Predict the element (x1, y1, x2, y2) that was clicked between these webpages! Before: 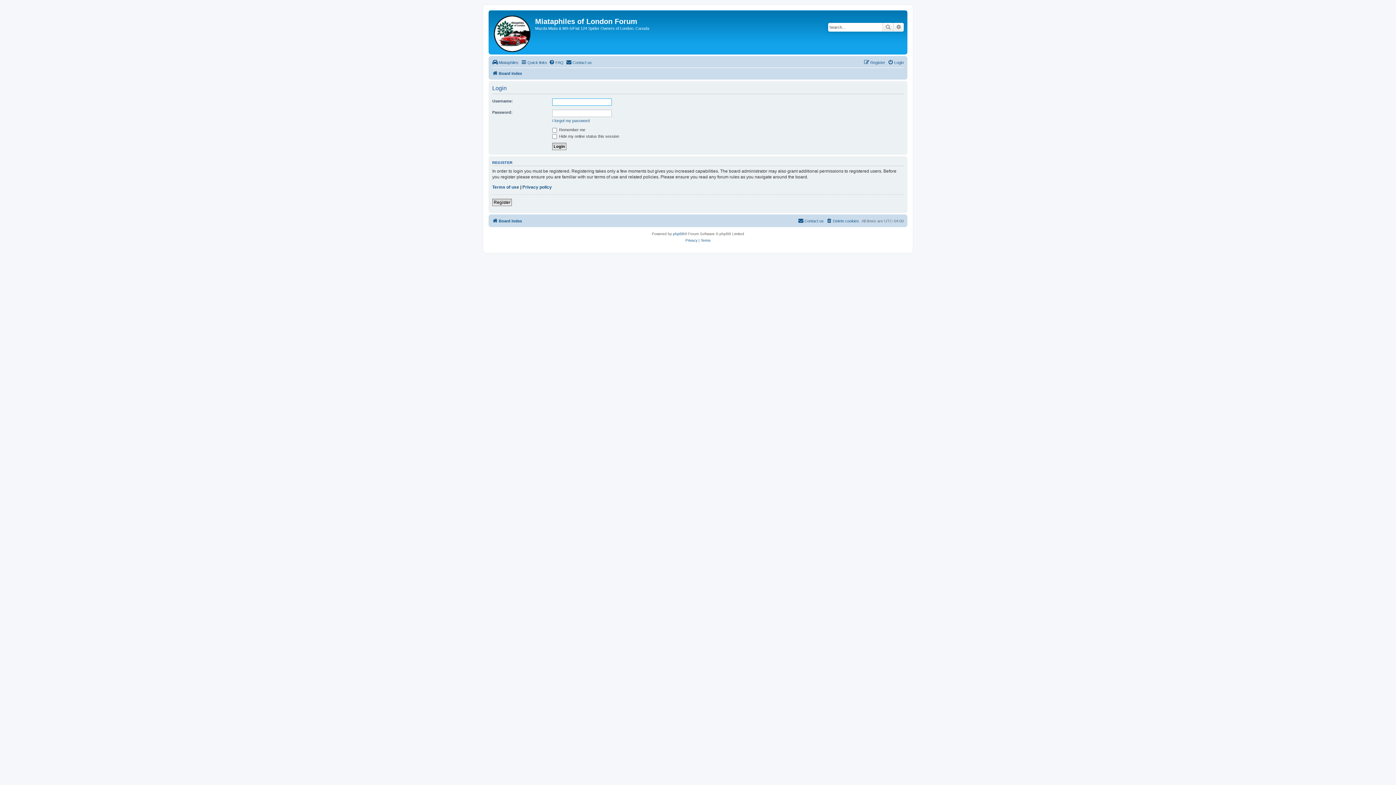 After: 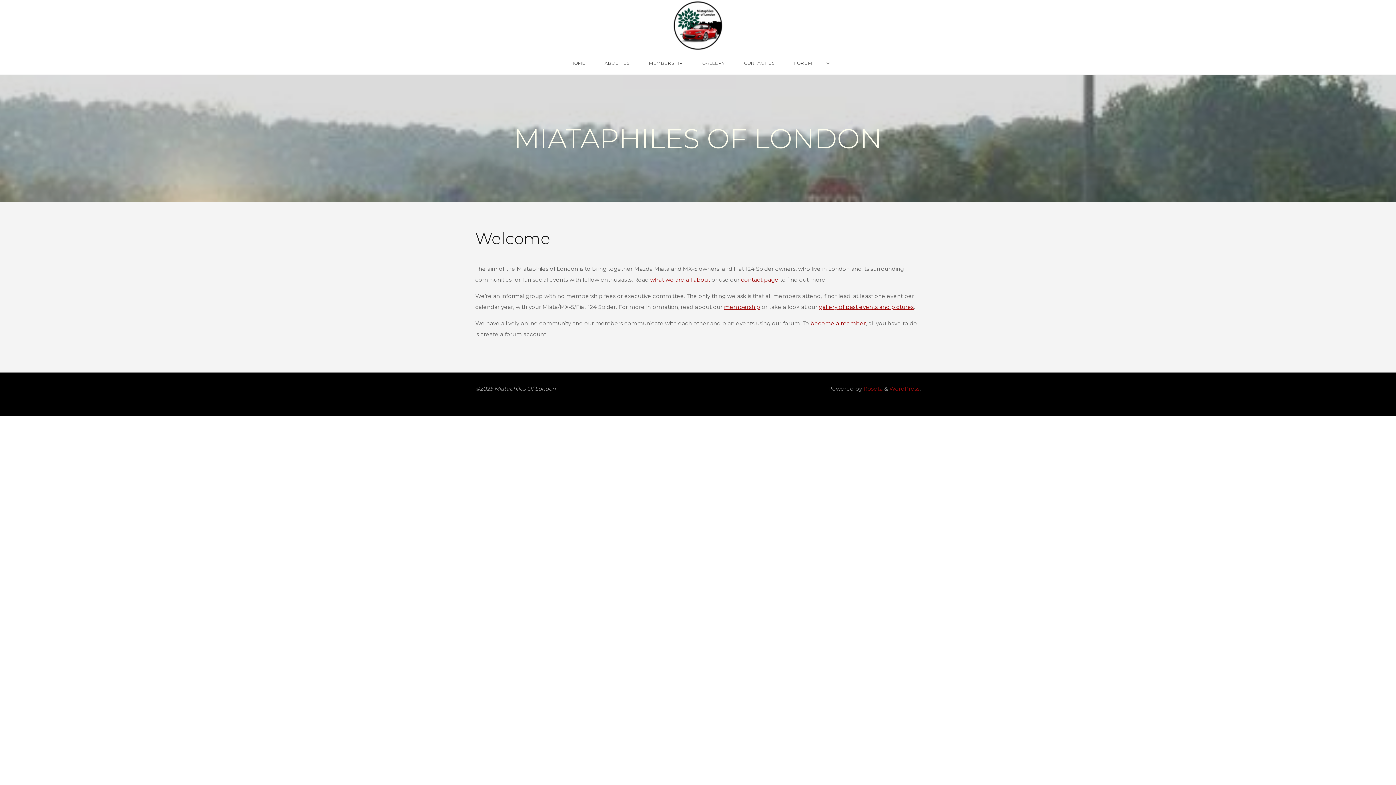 Action: label: Miataphiles bbox: (492, 58, 518, 66)